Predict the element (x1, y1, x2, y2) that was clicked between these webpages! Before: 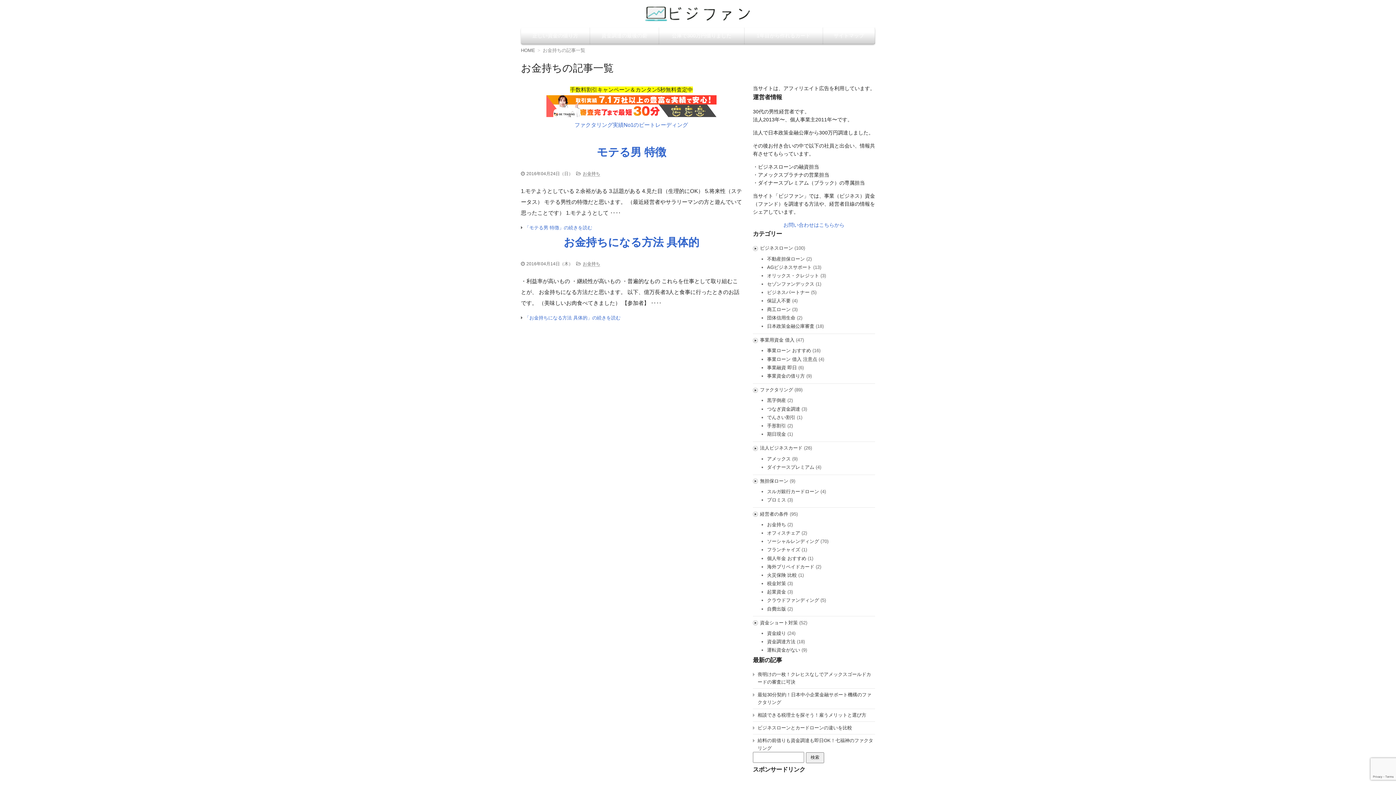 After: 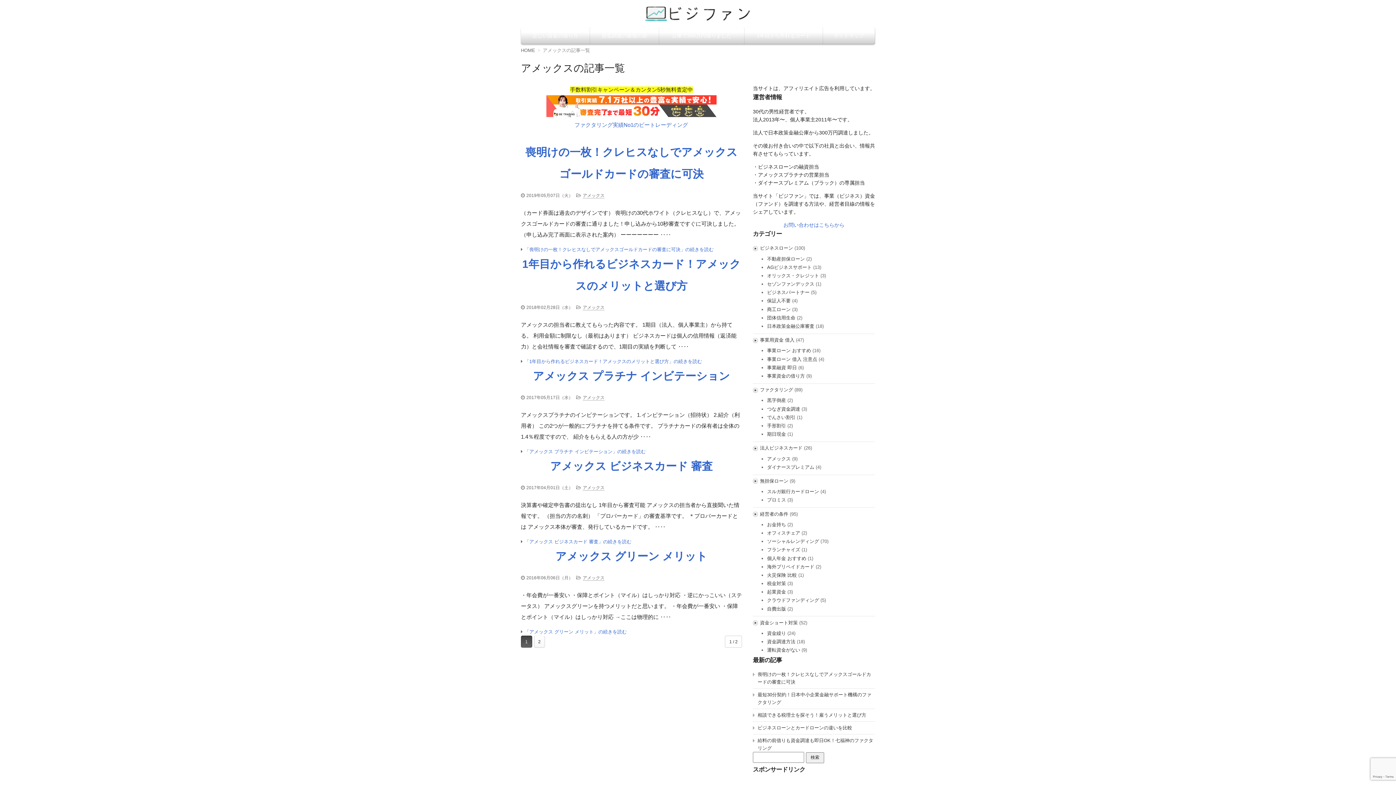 Action: label: アメックス bbox: (767, 456, 790, 462)